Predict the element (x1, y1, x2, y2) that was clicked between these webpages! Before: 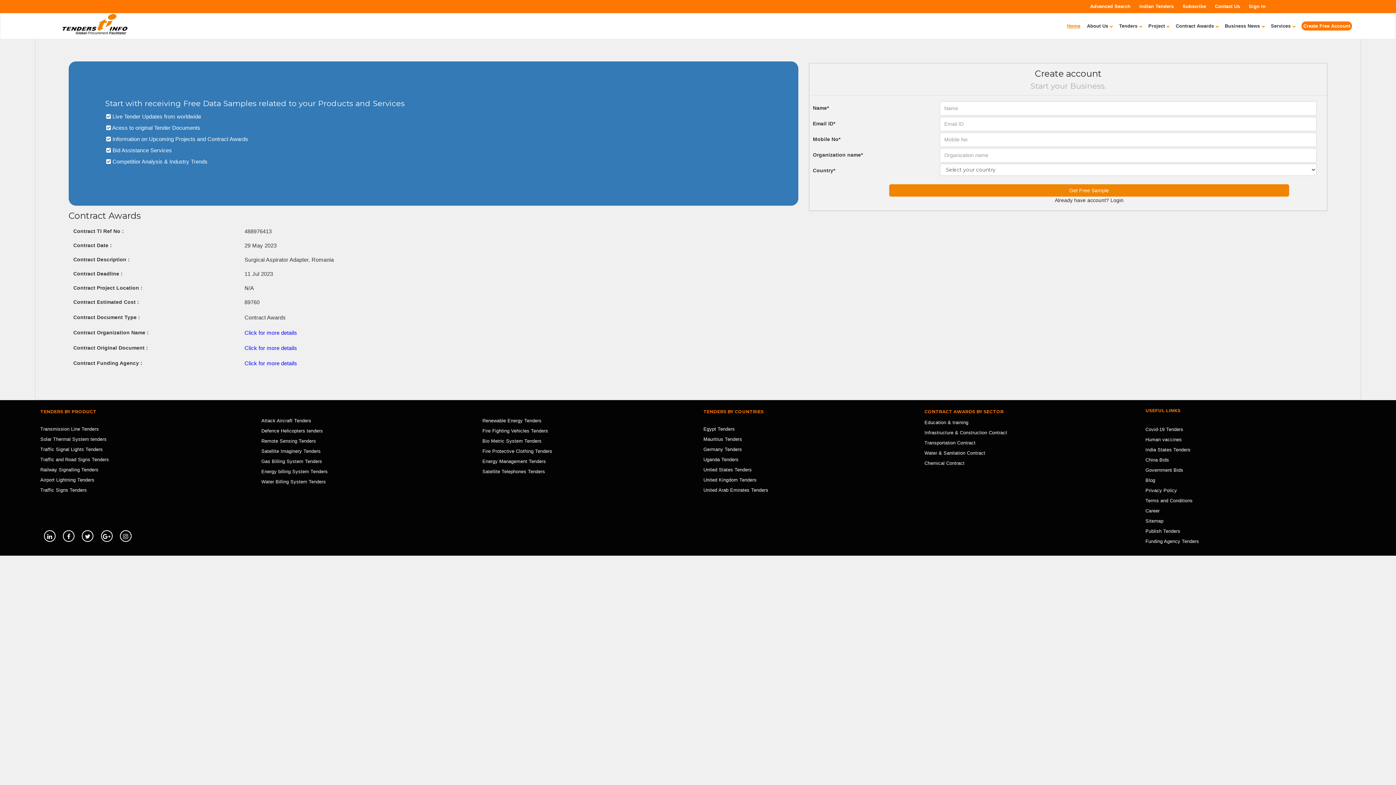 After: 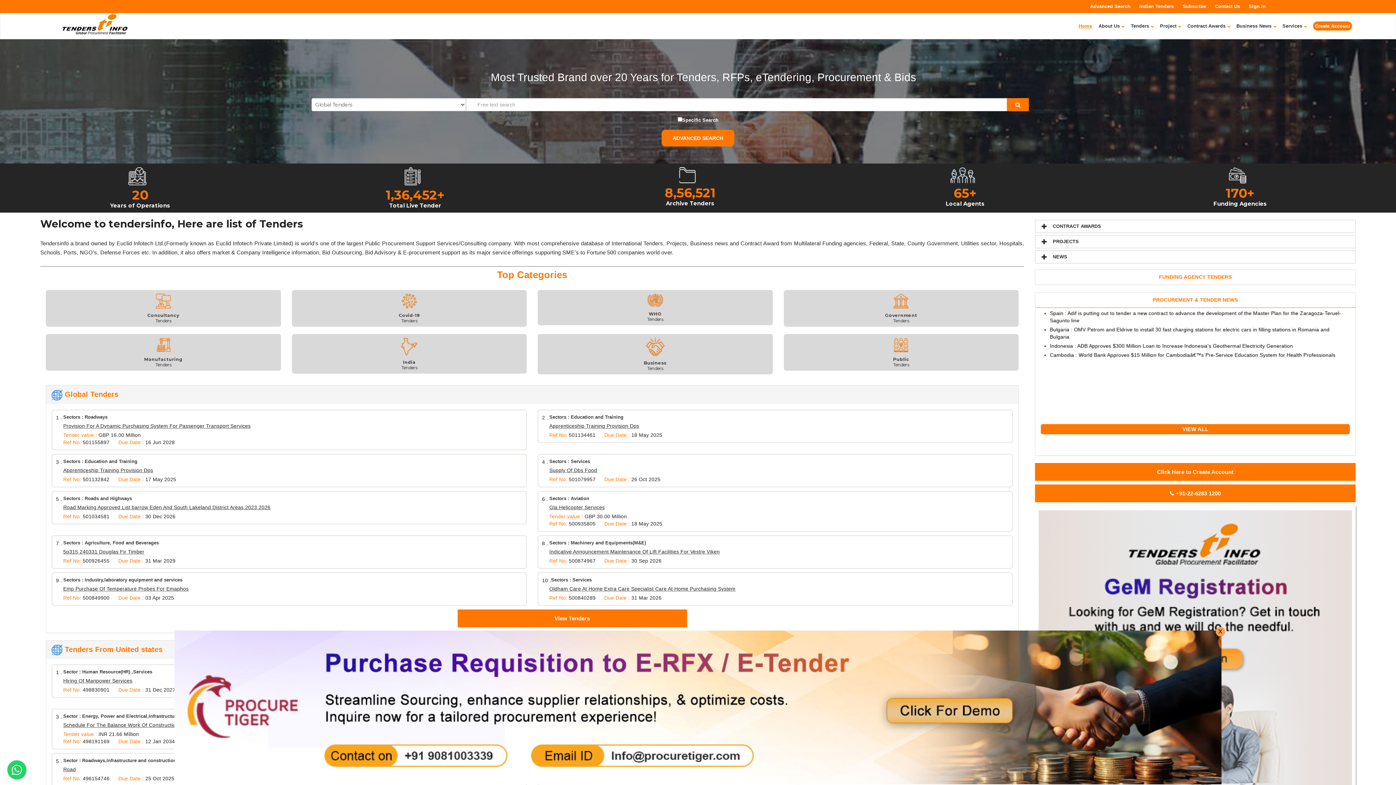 Action: label: Home bbox: (1064, 13, 1083, 38)